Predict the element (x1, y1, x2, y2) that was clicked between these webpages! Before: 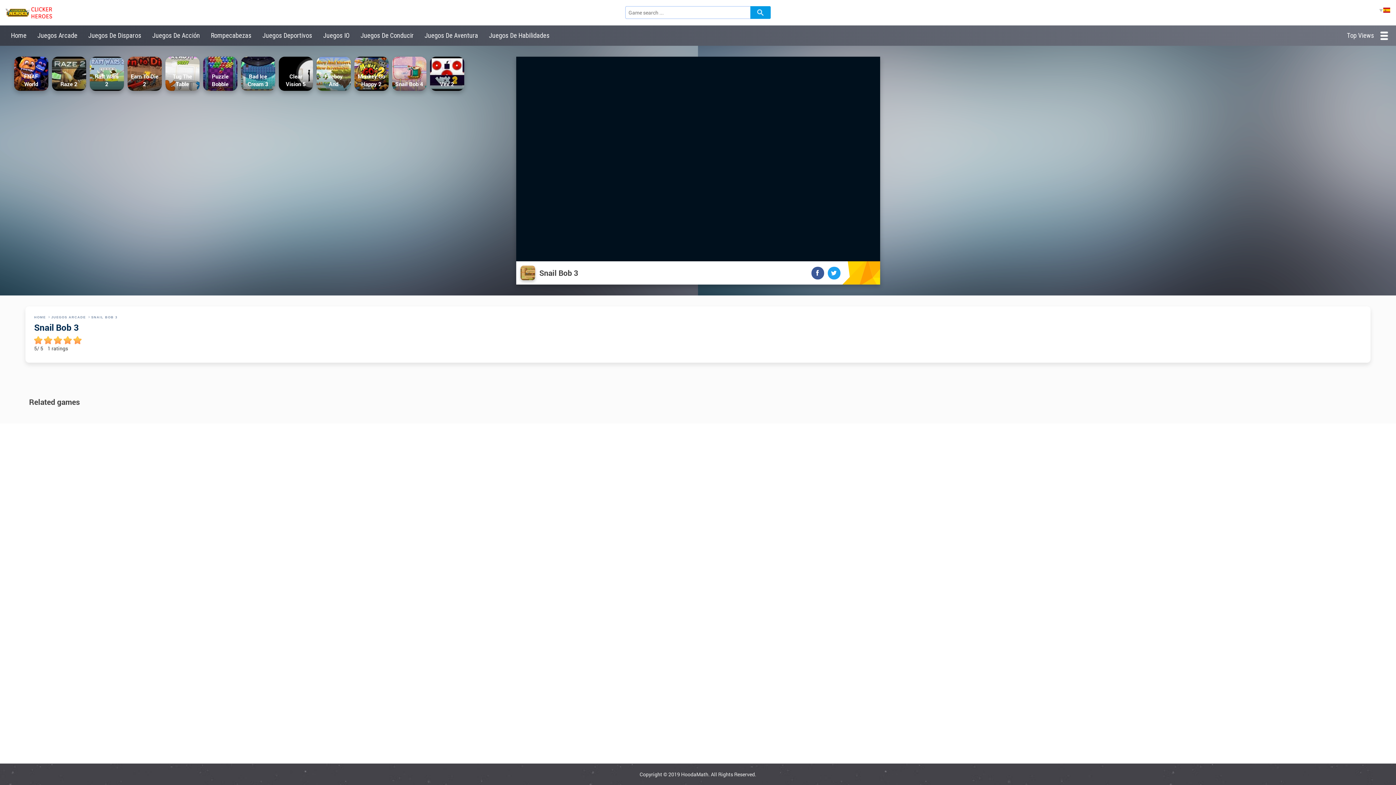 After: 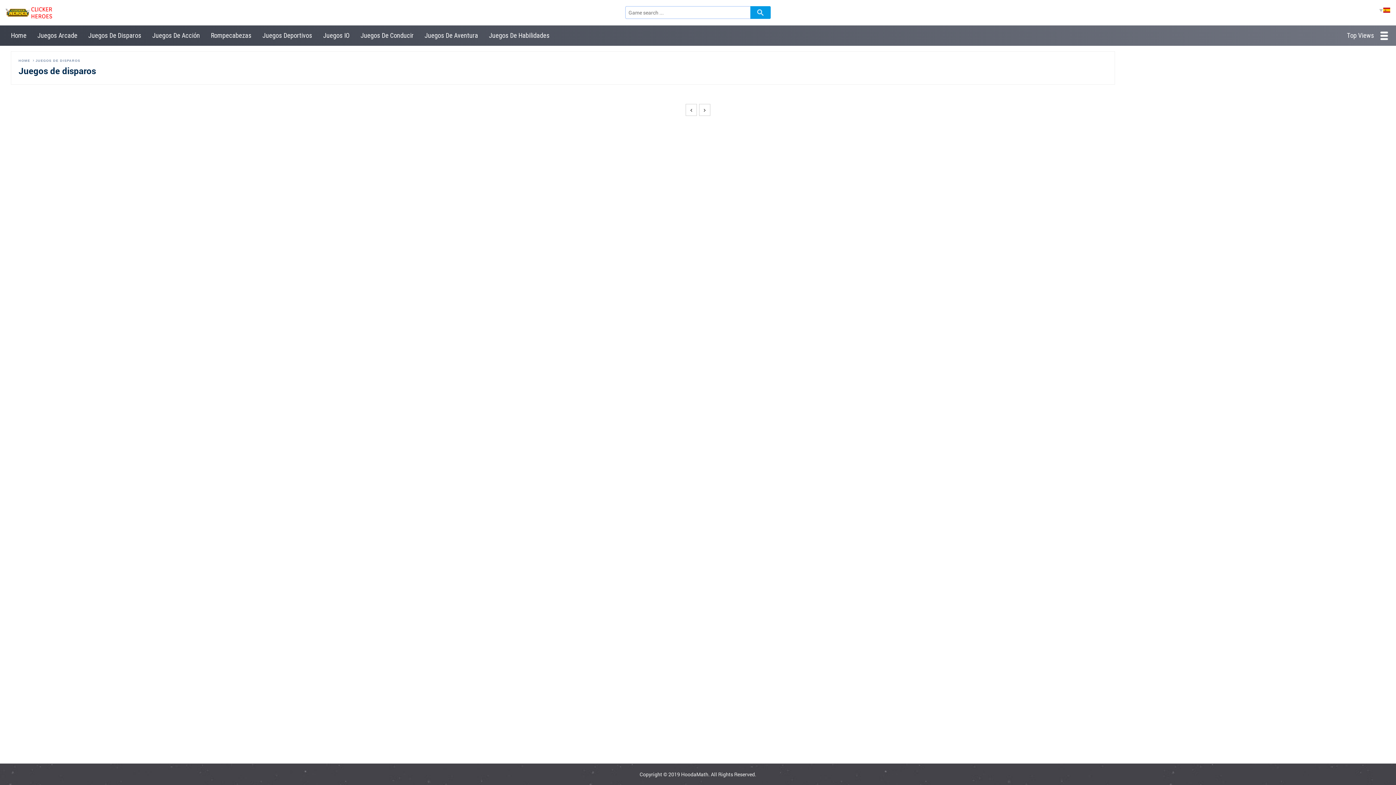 Action: bbox: (82, 25, 146, 45) label: Juegos De Disparos